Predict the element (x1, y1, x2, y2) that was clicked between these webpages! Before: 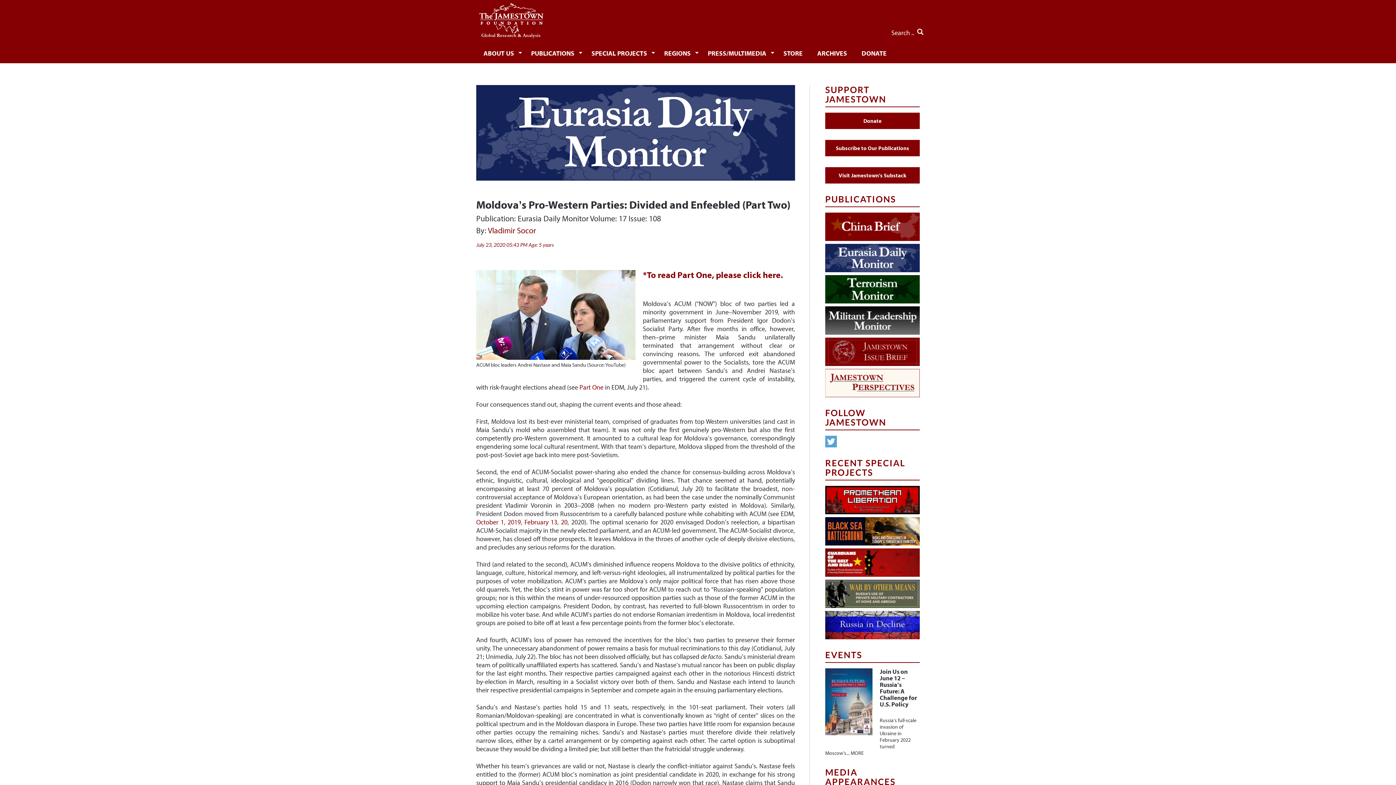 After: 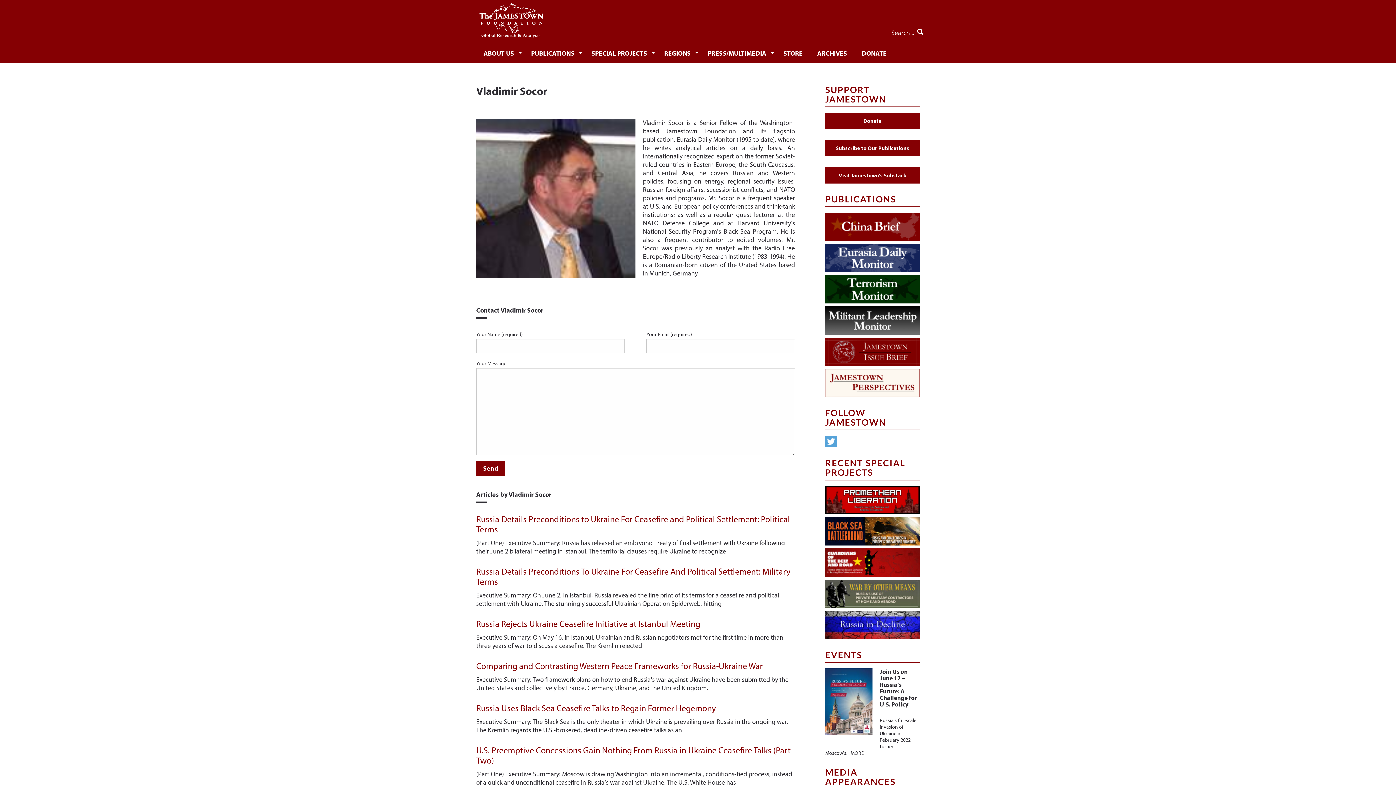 Action: label: Vladimir Socor bbox: (488, 225, 536, 235)